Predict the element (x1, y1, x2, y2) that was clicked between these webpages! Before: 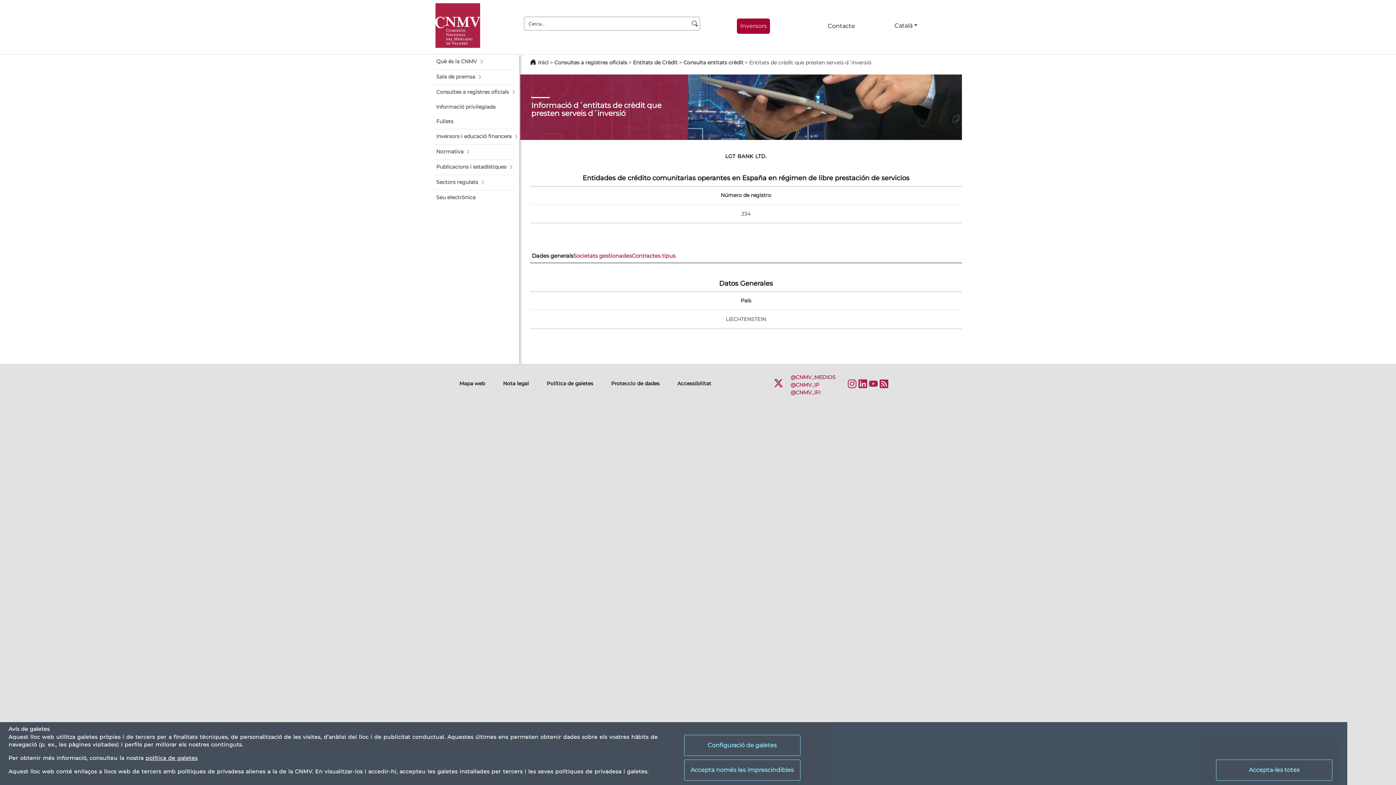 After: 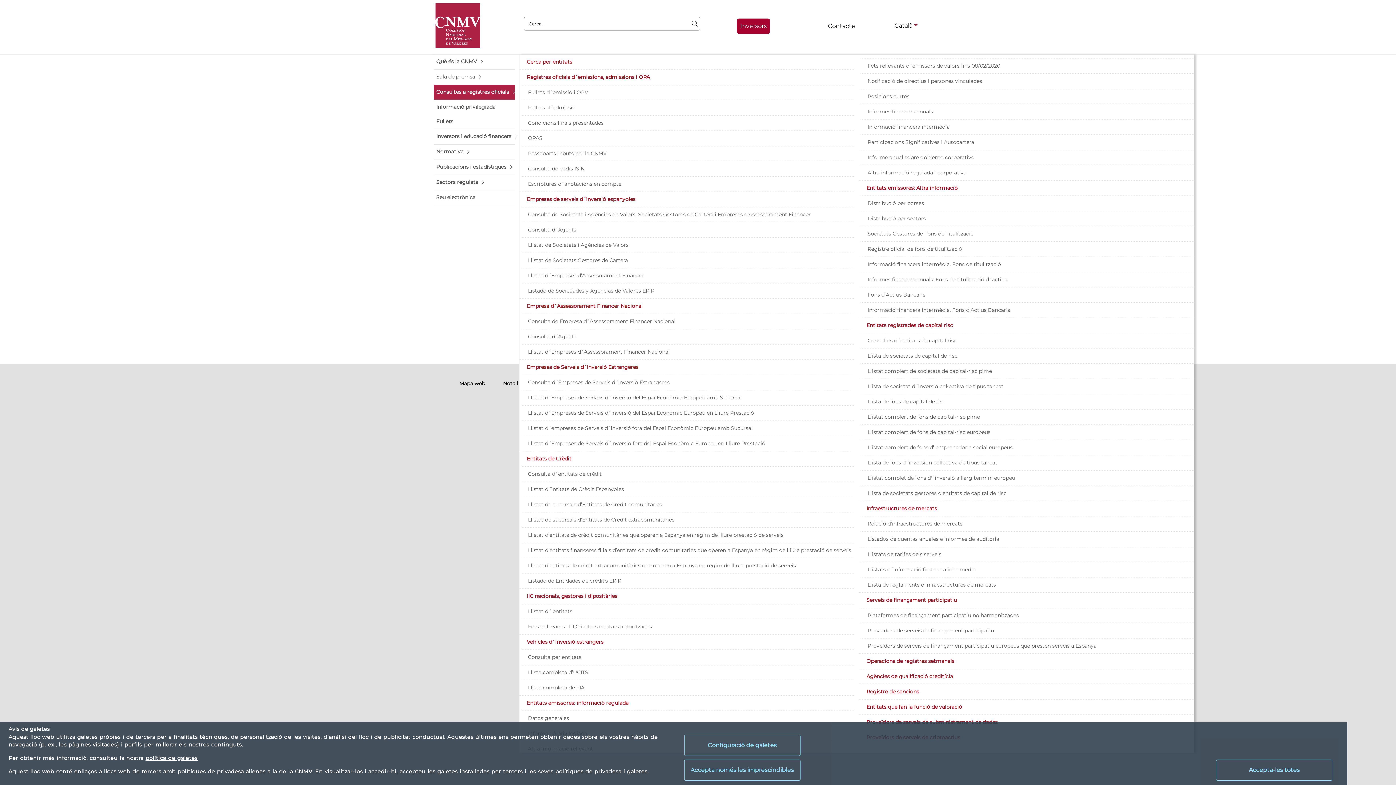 Action: label: Consultes a registres oficials bbox: (434, 85, 514, 99)